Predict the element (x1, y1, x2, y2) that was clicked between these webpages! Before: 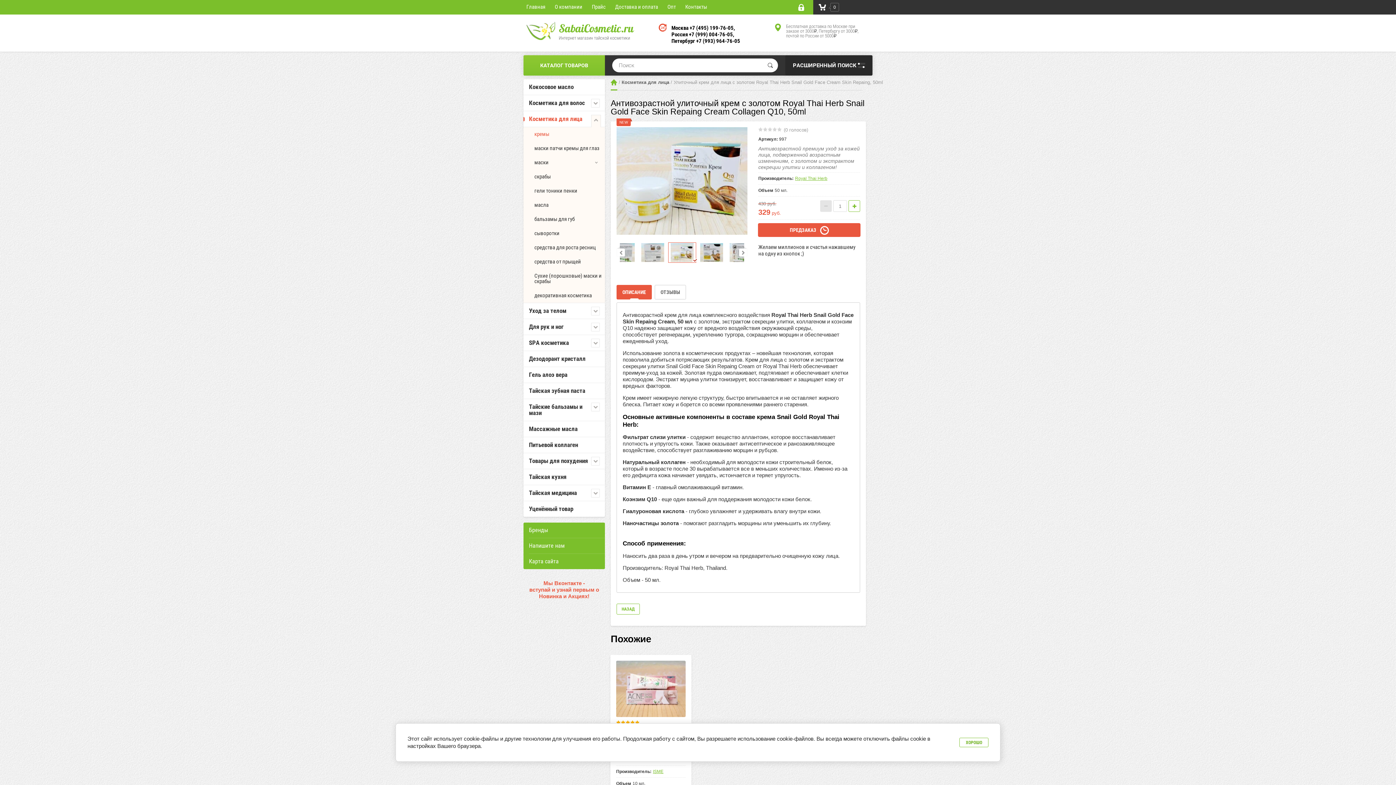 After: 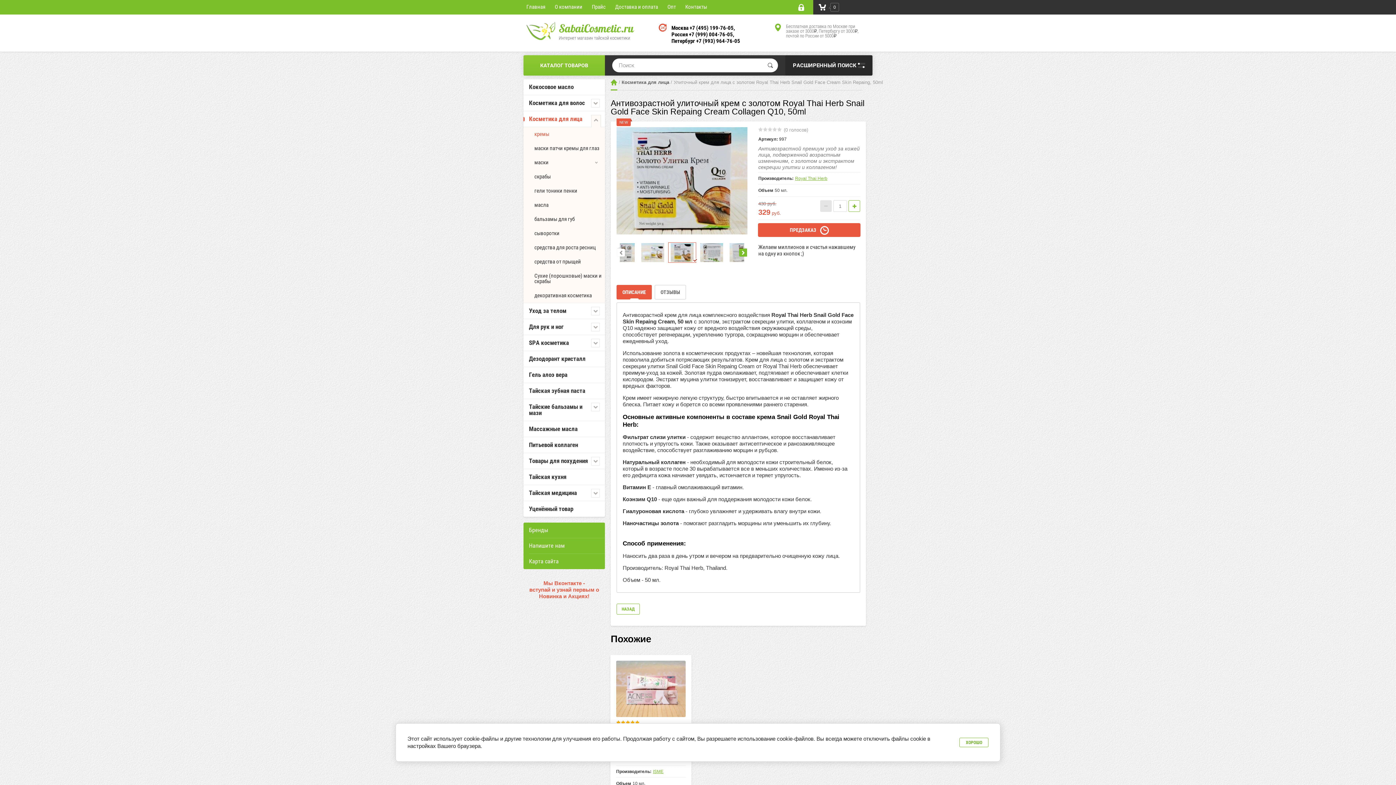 Action: bbox: (739, 248, 747, 256) label: Next